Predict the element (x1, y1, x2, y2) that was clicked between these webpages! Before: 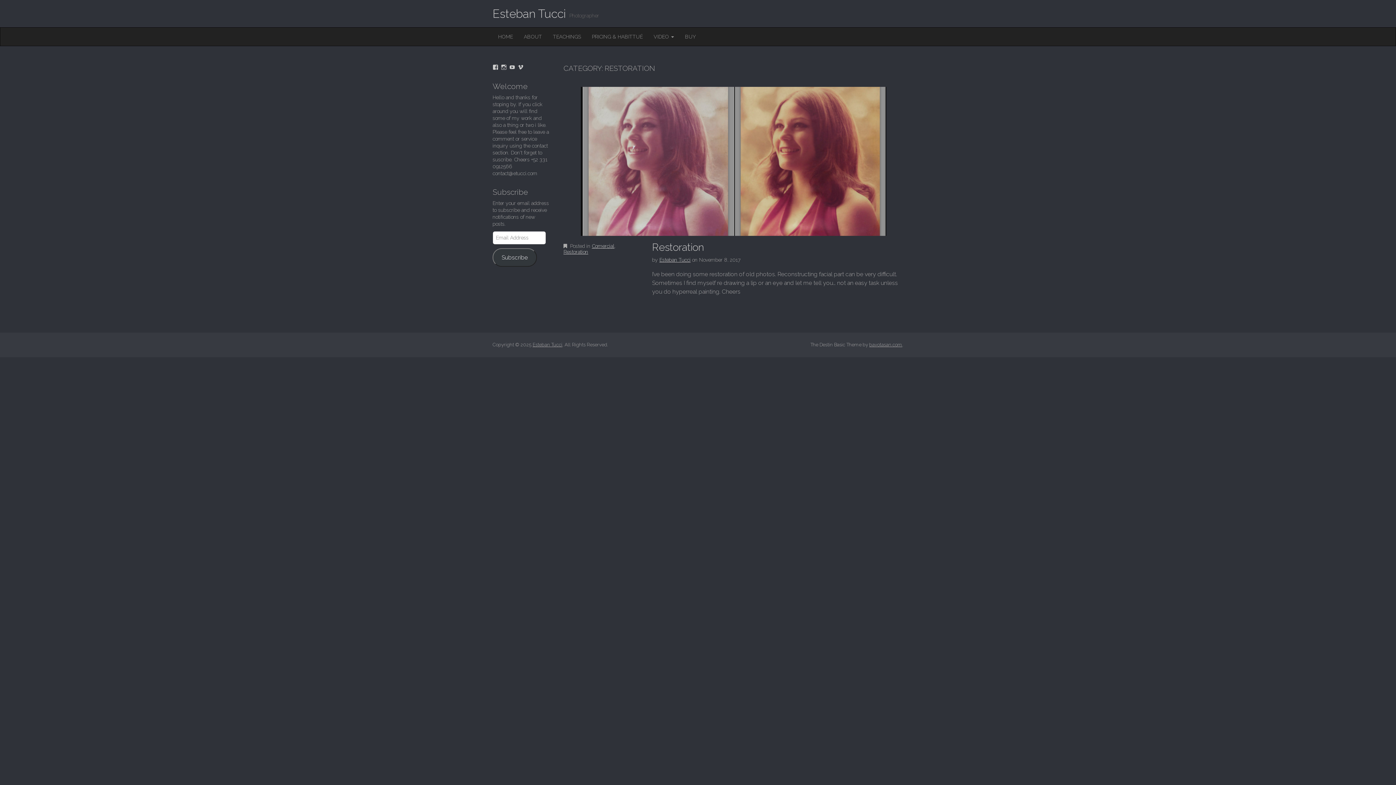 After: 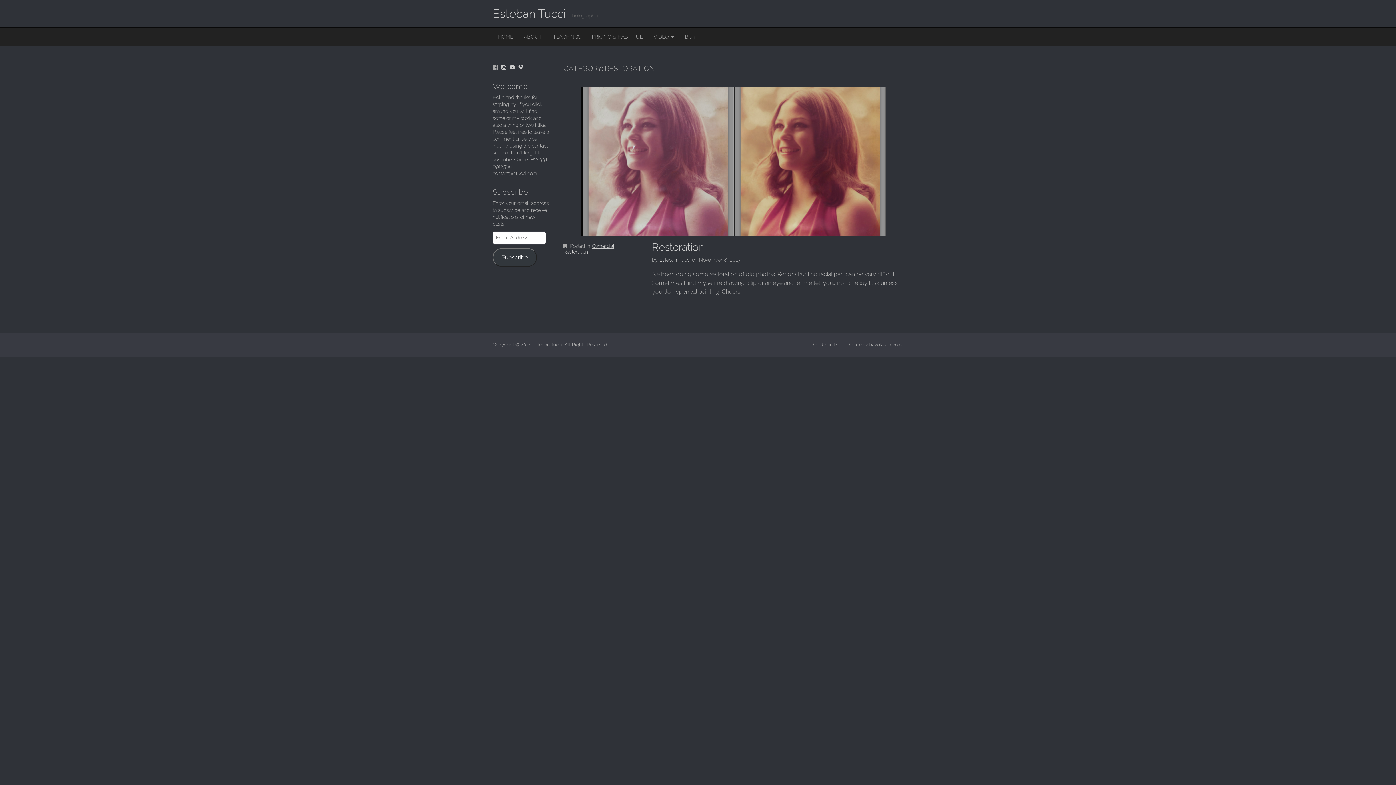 Action: bbox: (492, 64, 498, 70) label: View Esteban Daniel Tucci’s profile on Facebook